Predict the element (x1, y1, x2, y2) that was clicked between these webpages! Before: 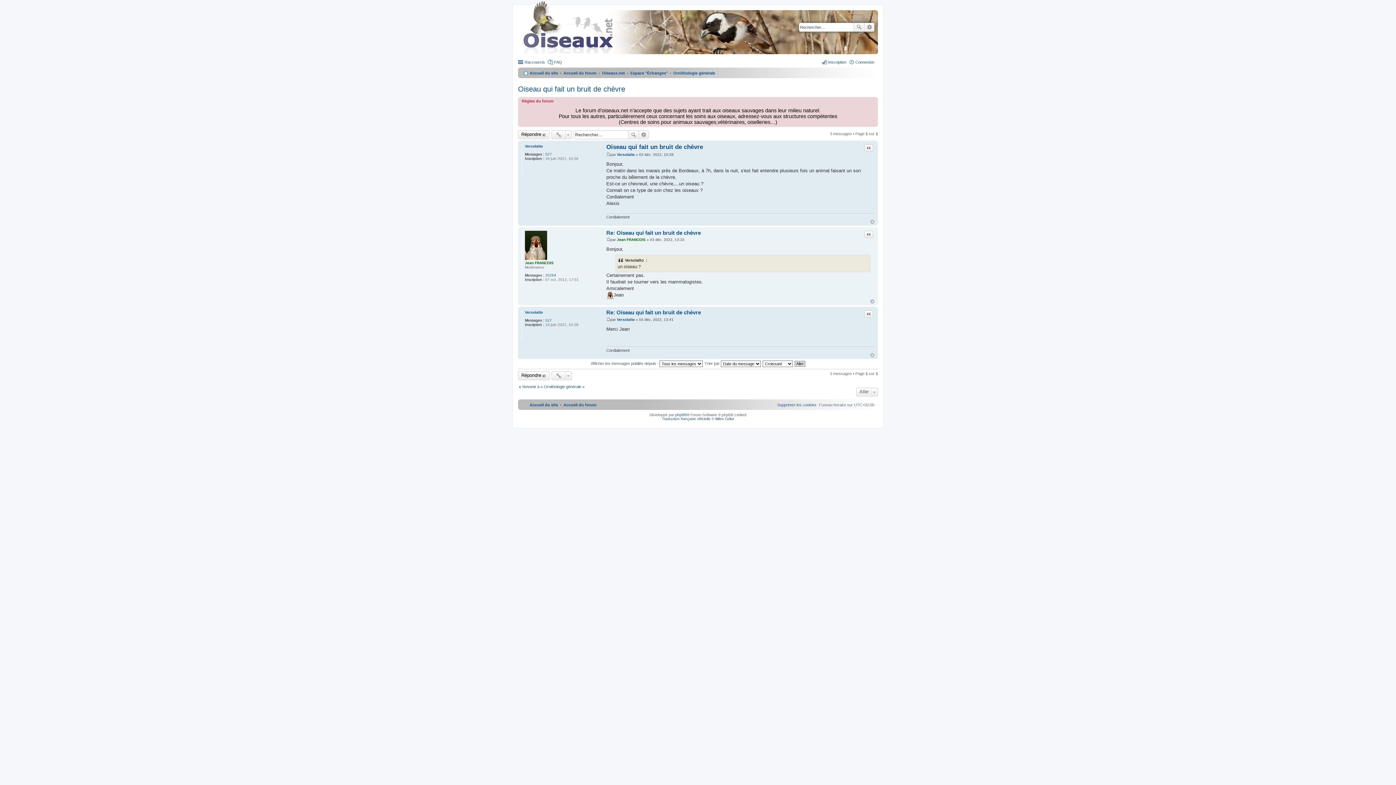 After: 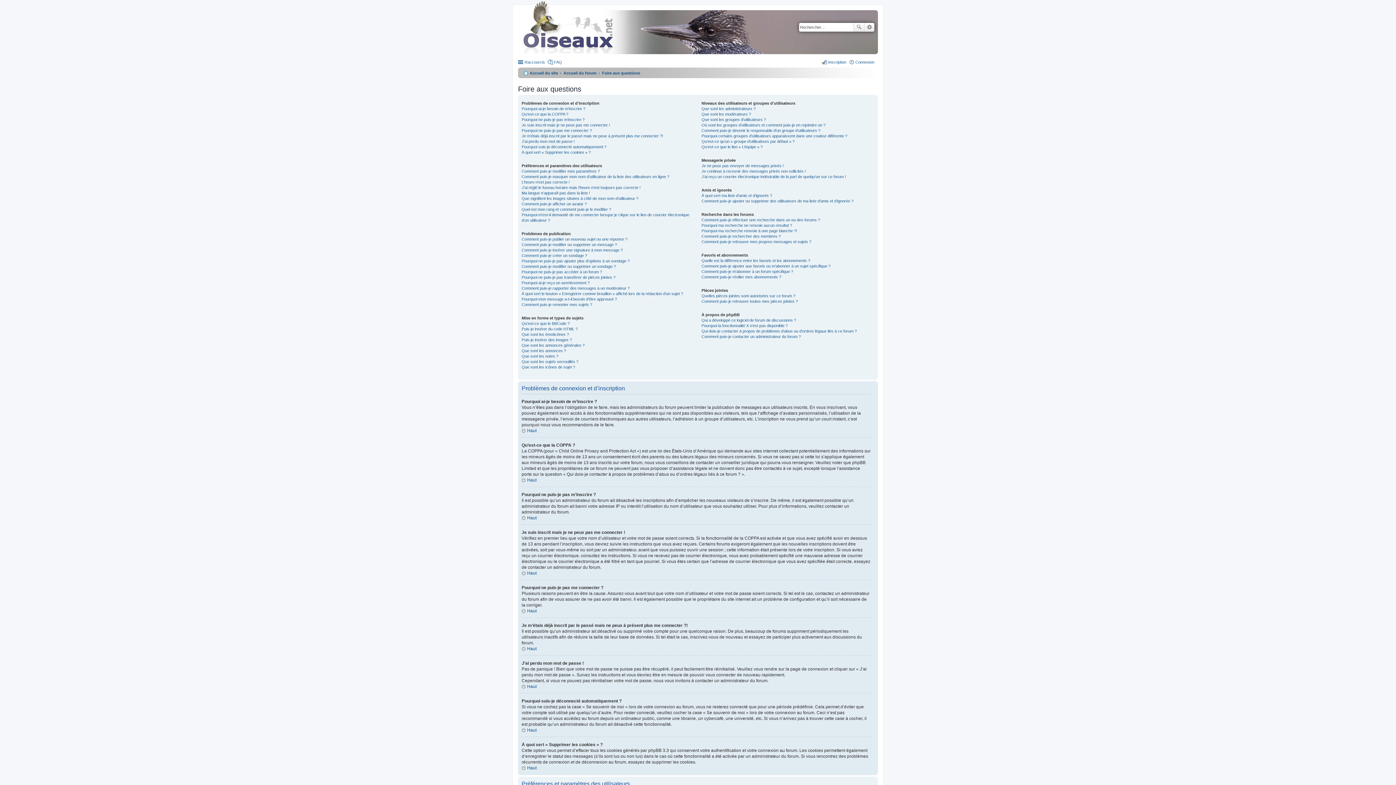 Action: label: FAQ bbox: (547, 57, 562, 66)